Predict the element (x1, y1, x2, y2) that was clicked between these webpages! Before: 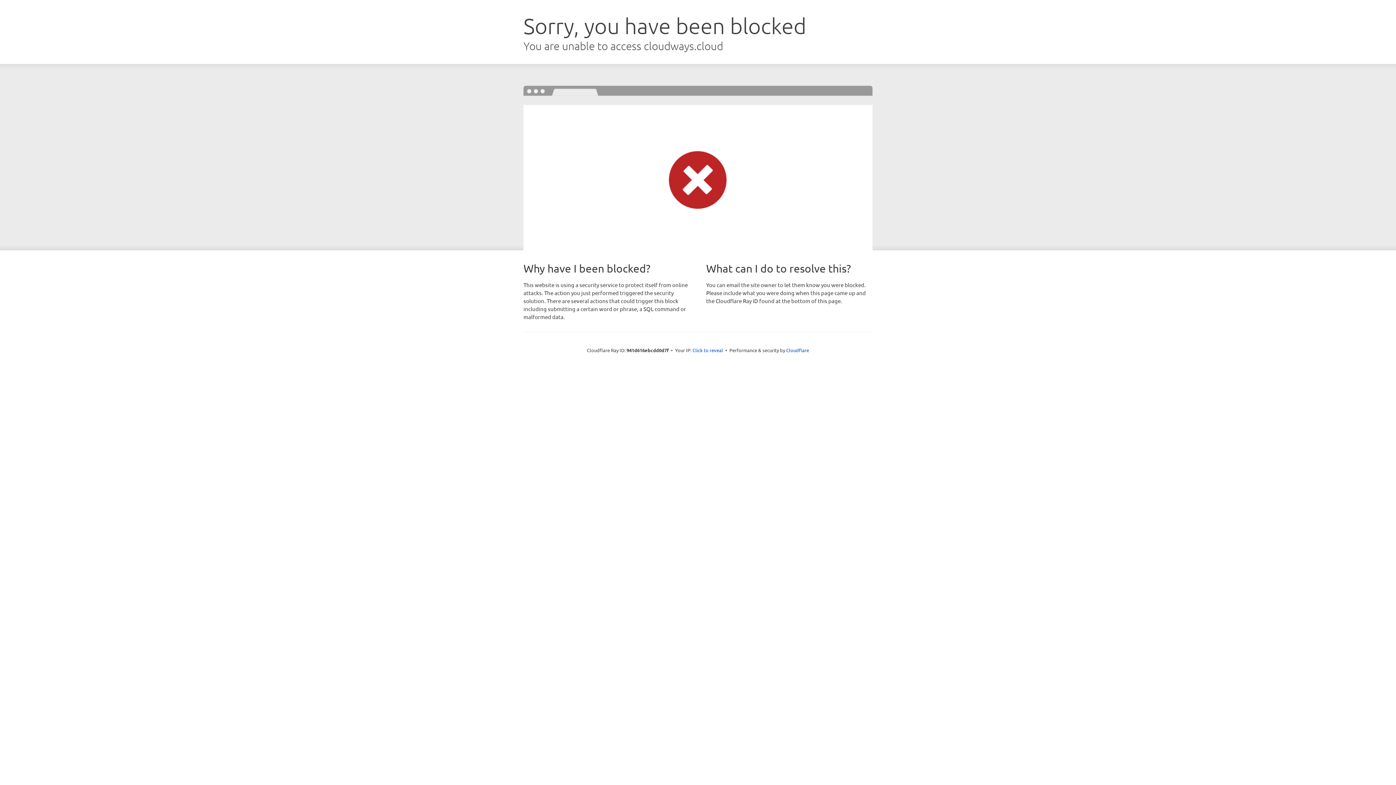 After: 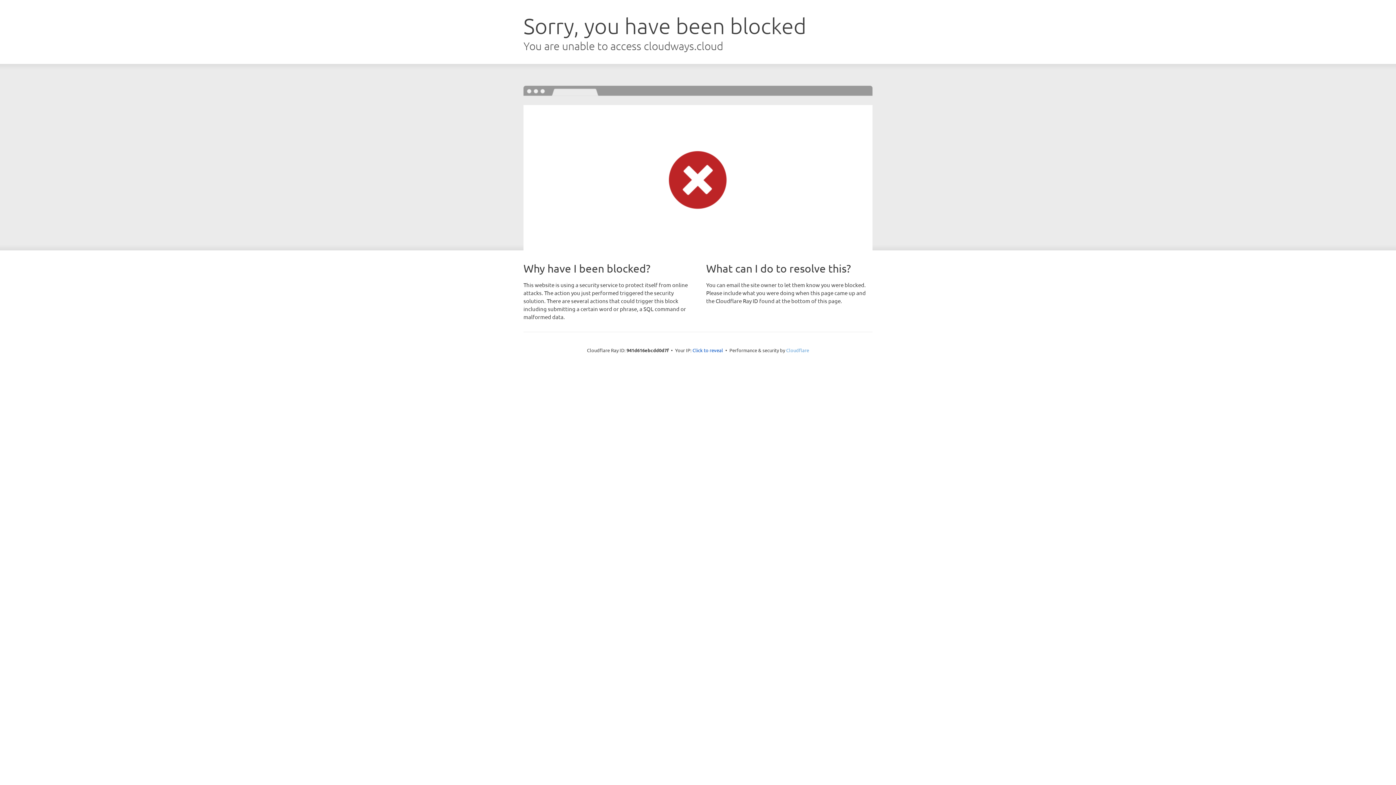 Action: bbox: (786, 347, 809, 353) label: Cloudflare